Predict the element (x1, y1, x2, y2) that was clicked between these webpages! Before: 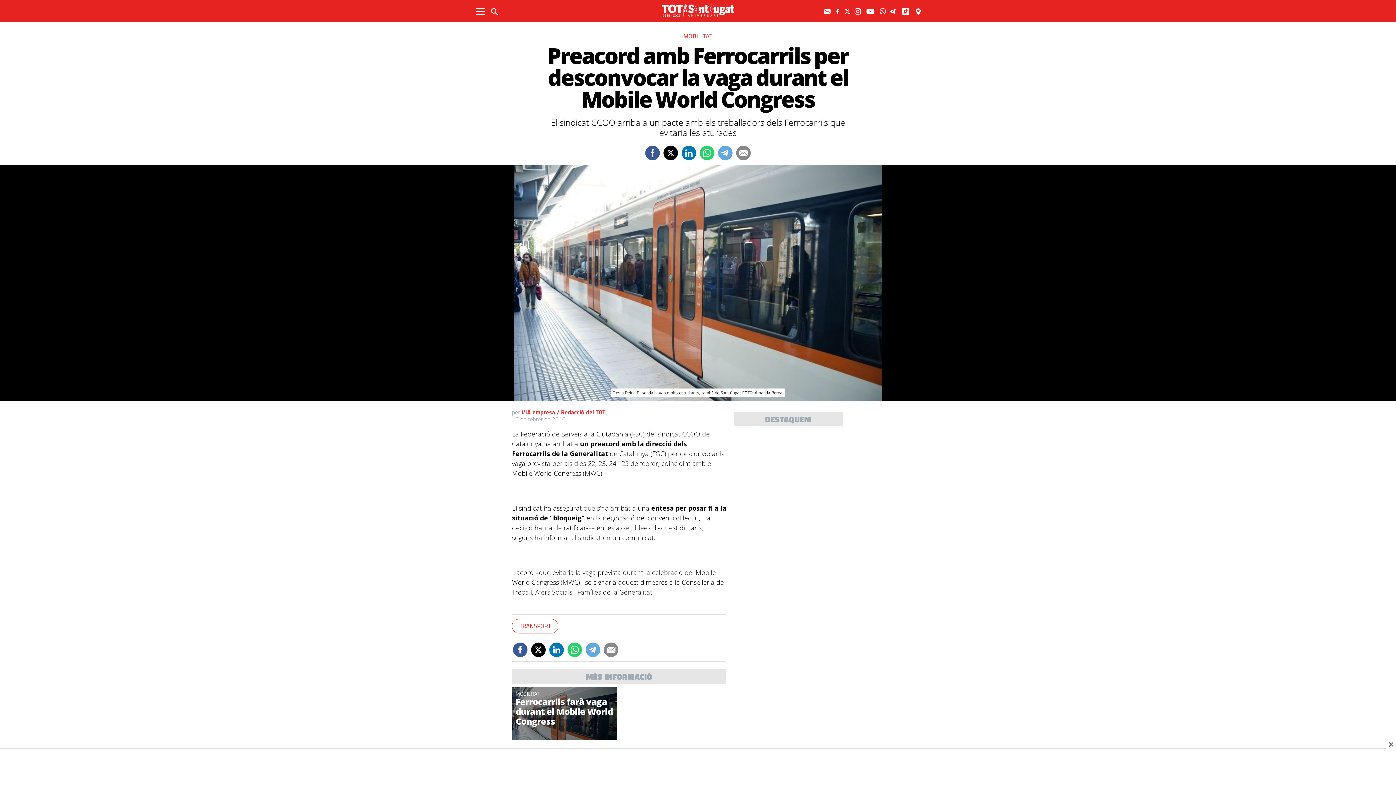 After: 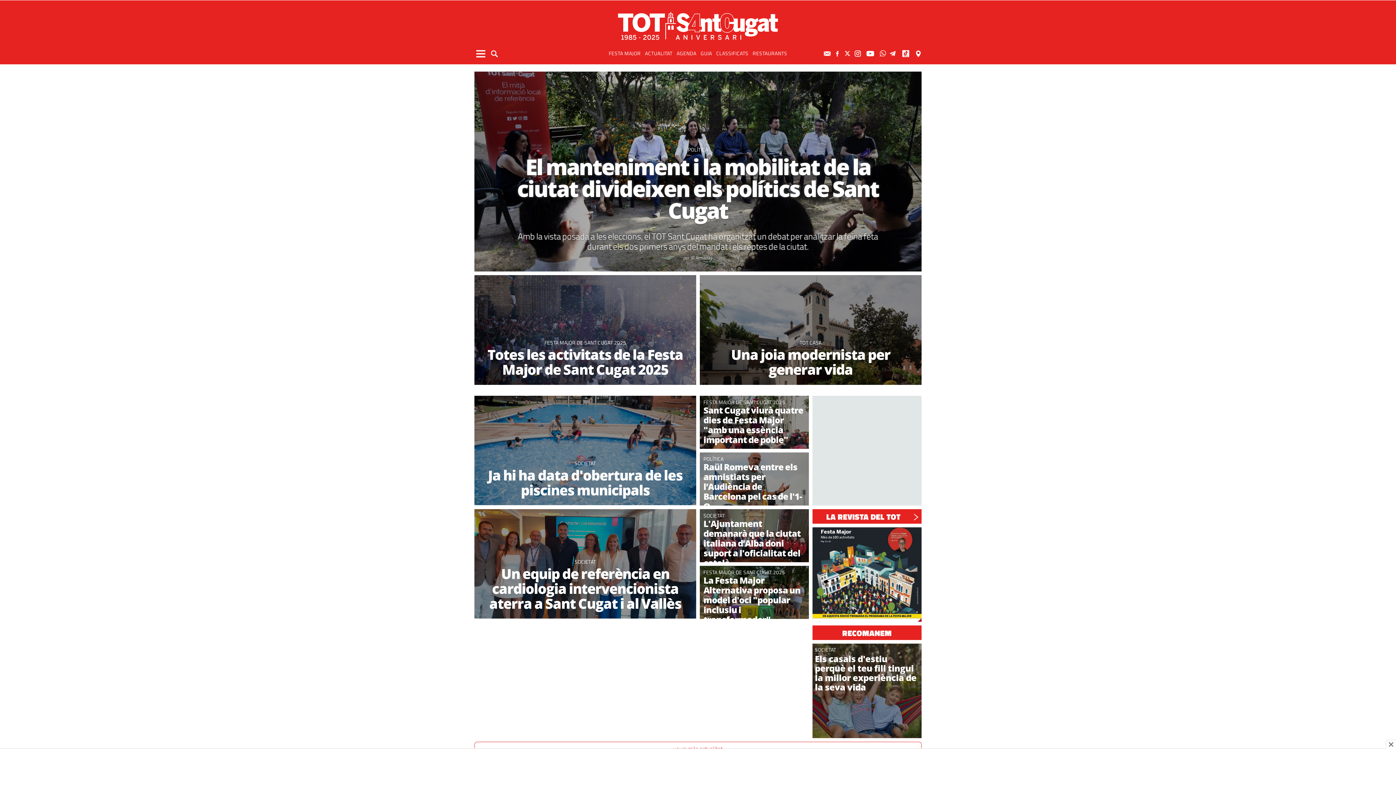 Action: bbox: (661, 3, 734, 17)